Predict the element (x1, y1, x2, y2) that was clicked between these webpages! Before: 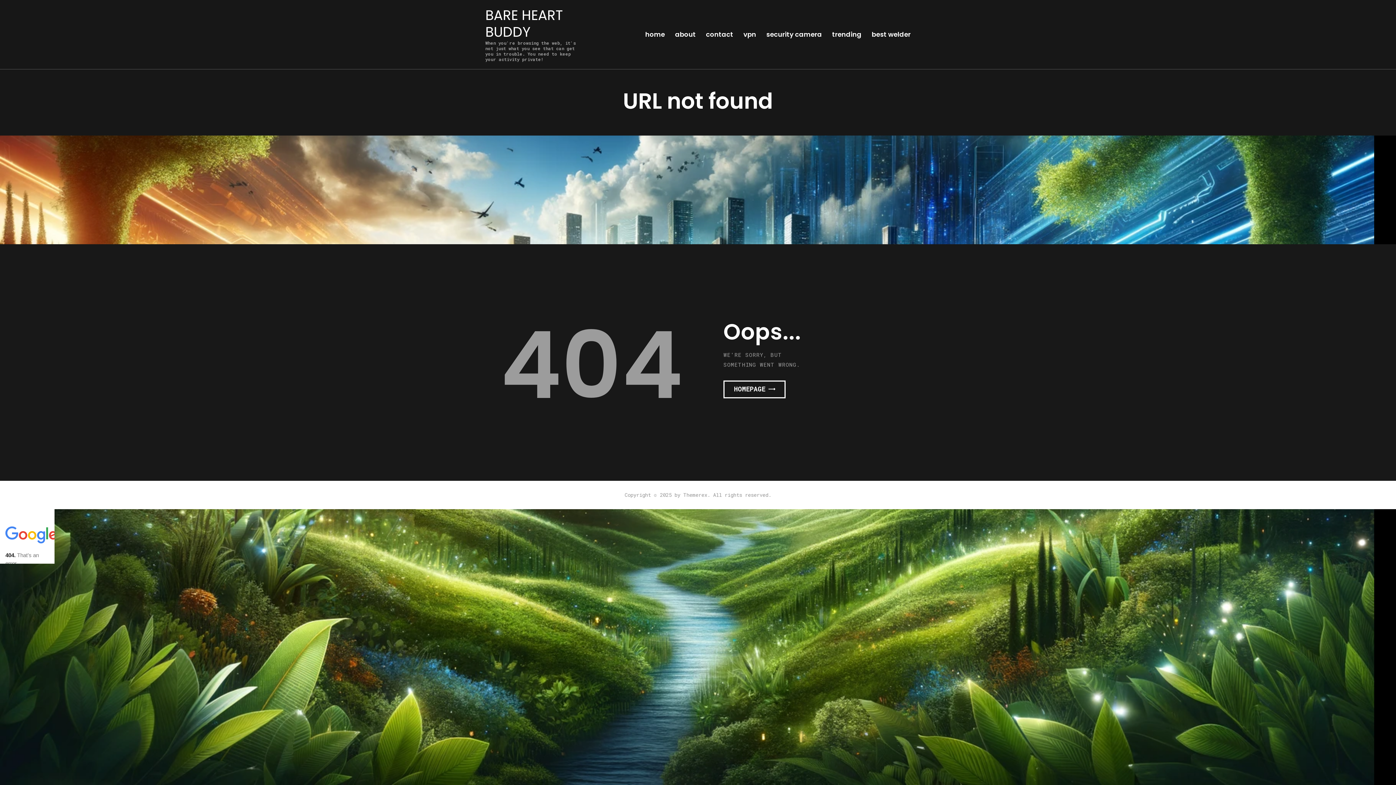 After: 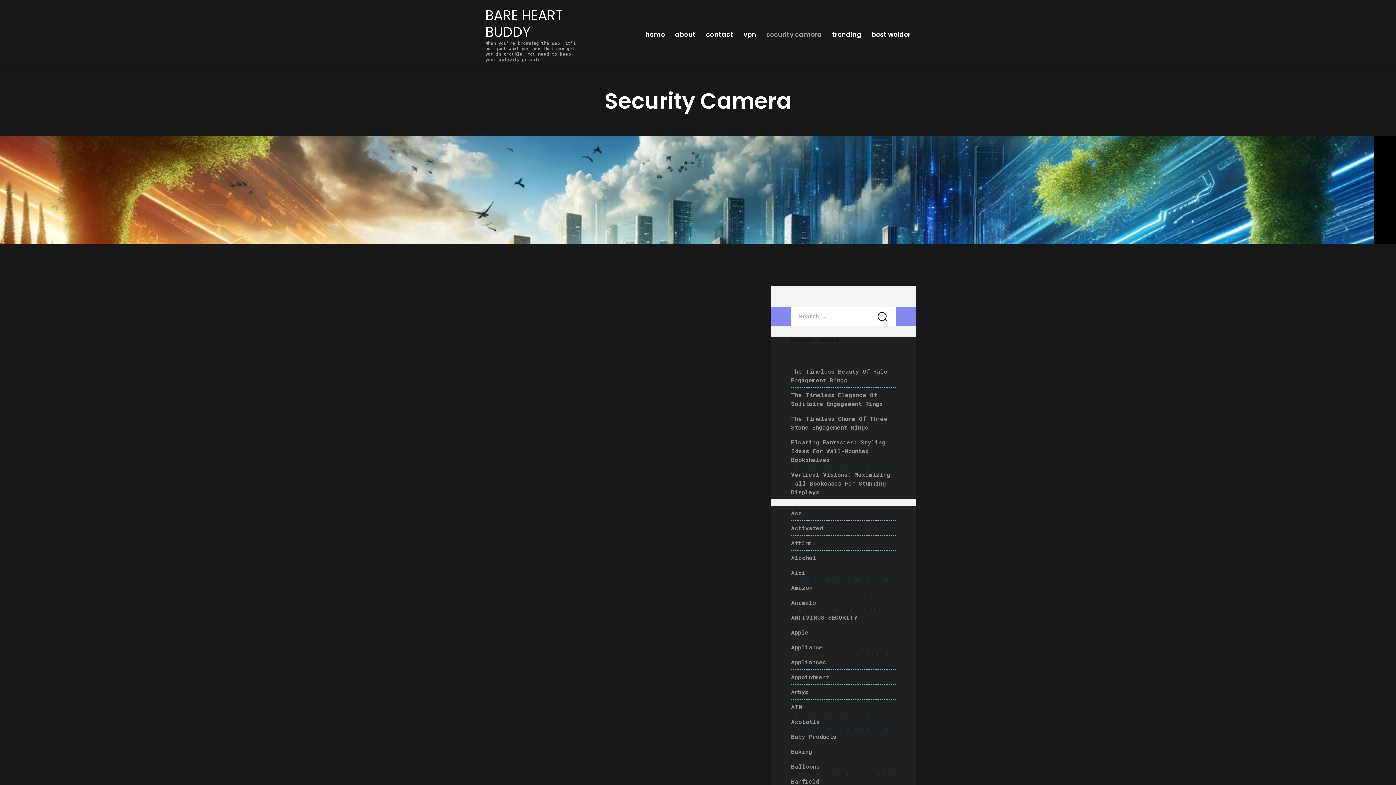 Action: label: security camera bbox: (761, 27, 827, 41)